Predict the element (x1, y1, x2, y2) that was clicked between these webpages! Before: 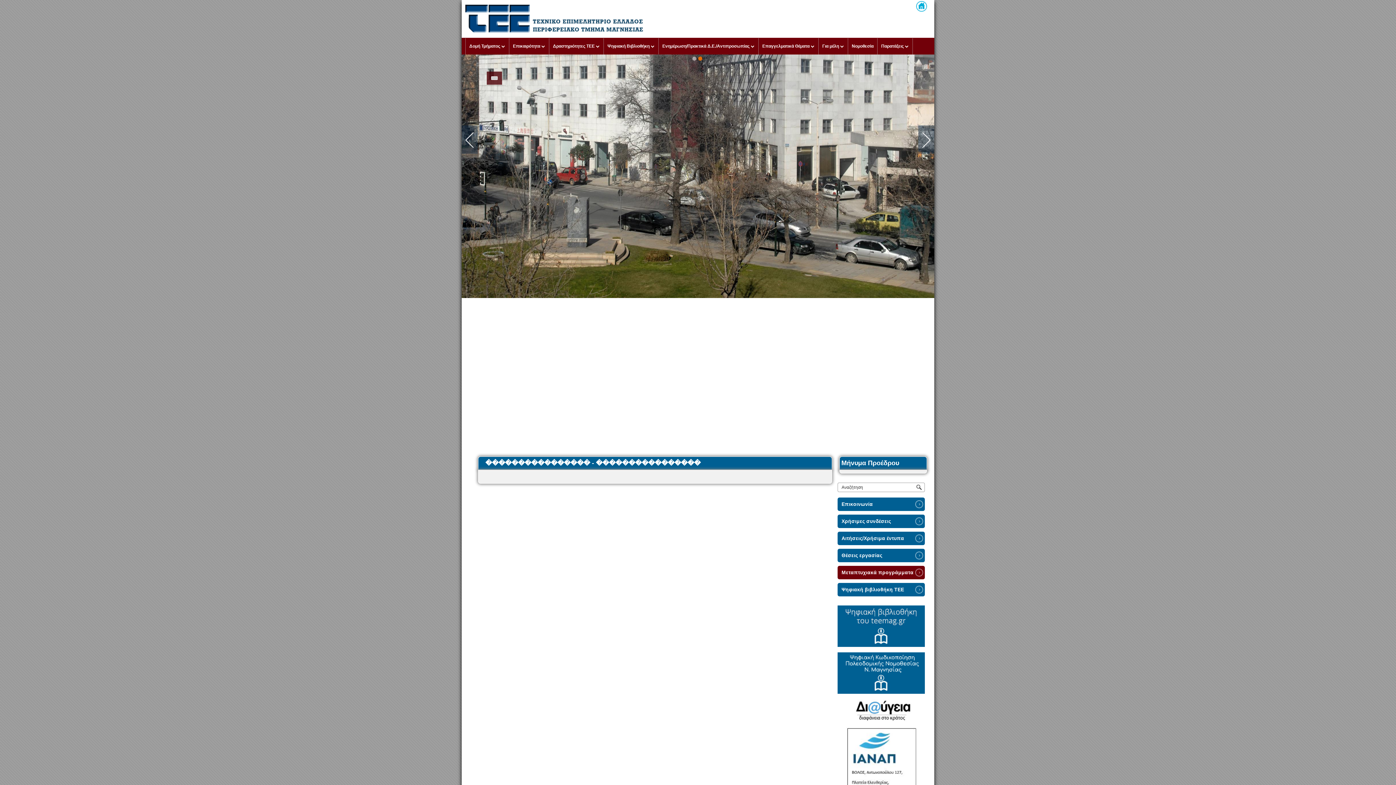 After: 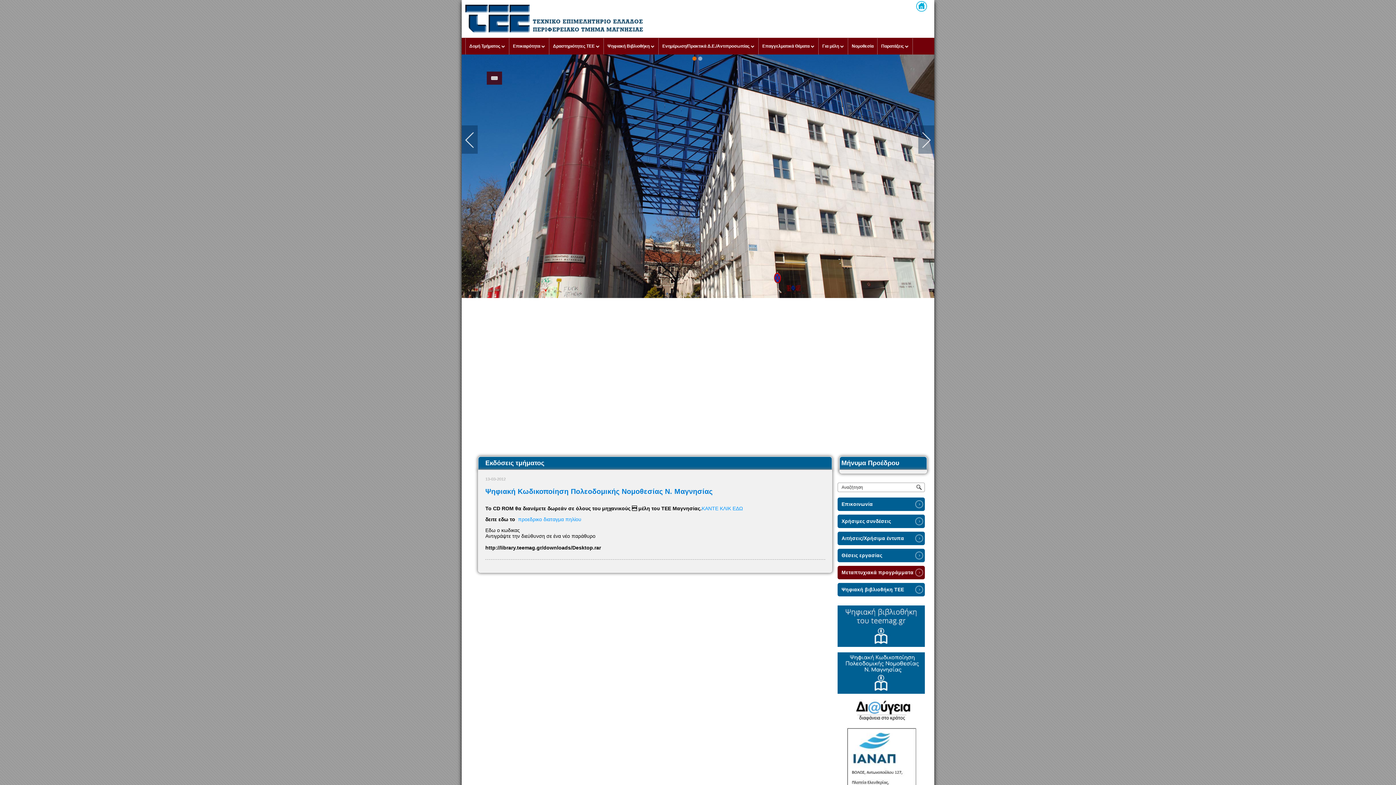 Action: bbox: (837, 688, 925, 695)